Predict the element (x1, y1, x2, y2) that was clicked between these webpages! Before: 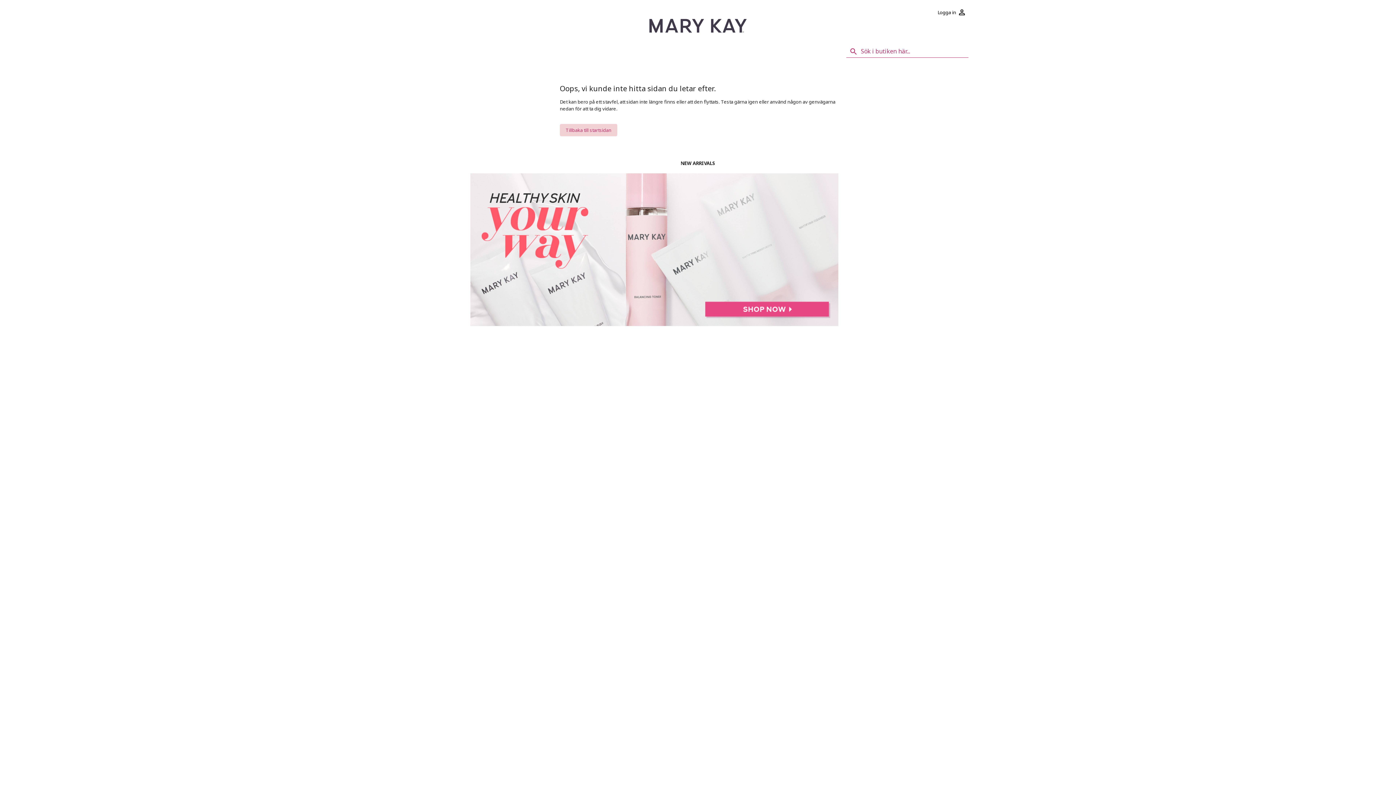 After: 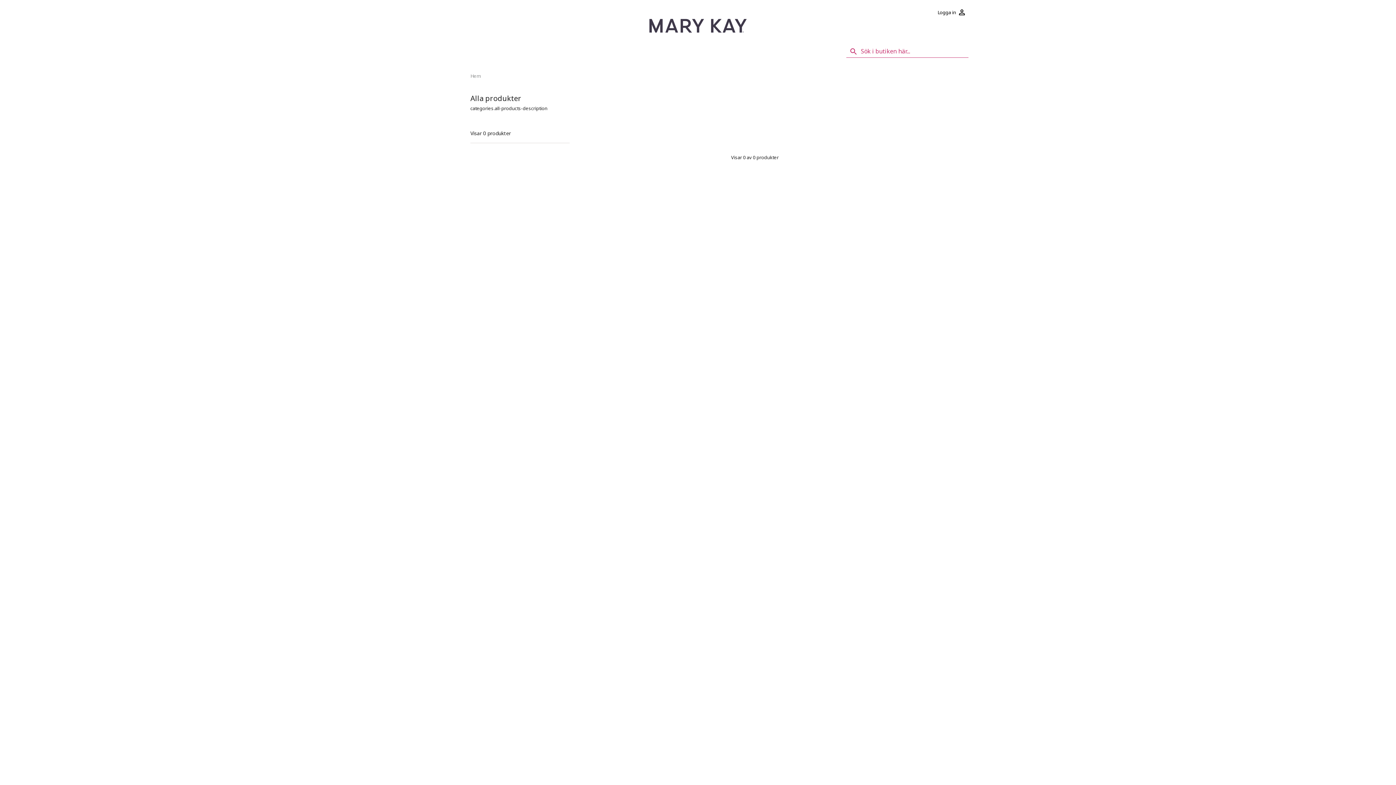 Action: bbox: (470, 320, 838, 327)